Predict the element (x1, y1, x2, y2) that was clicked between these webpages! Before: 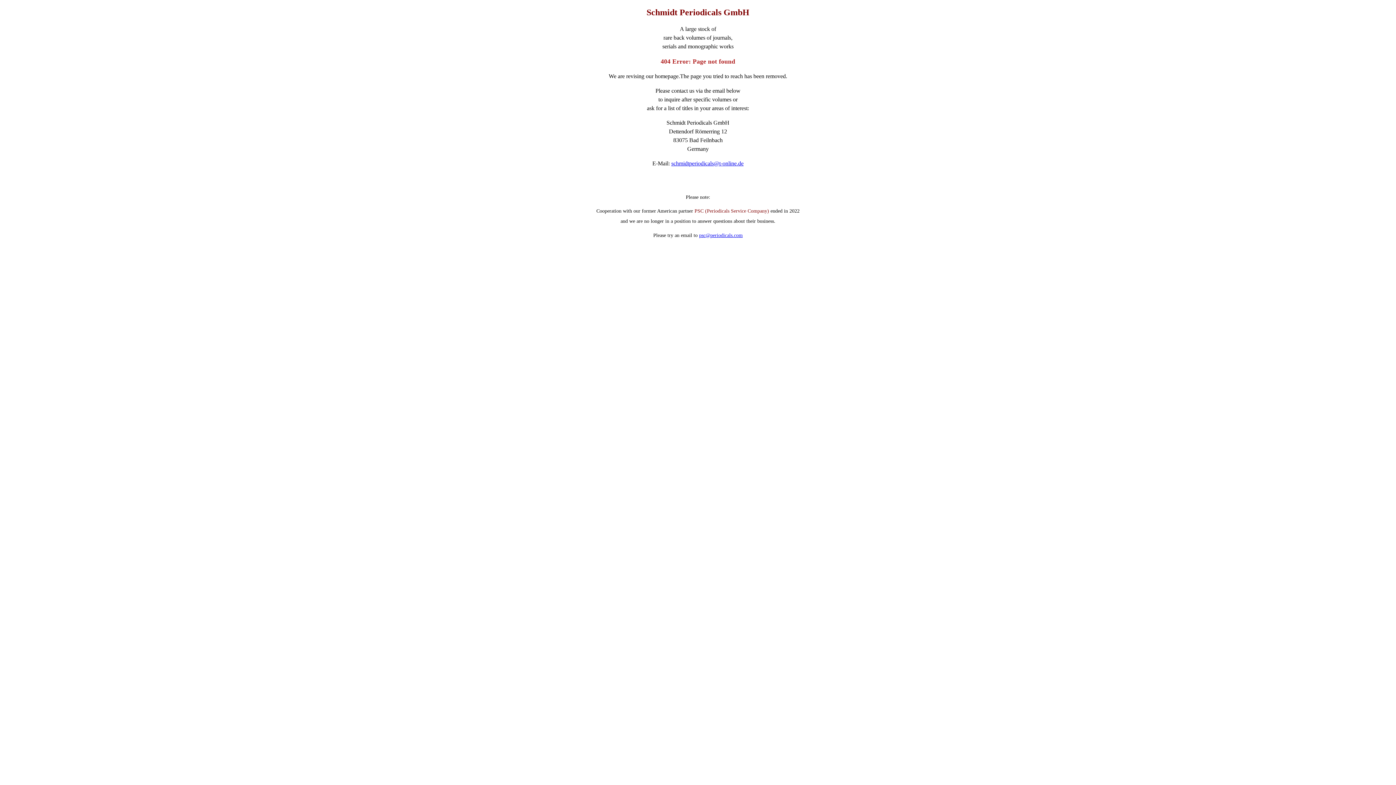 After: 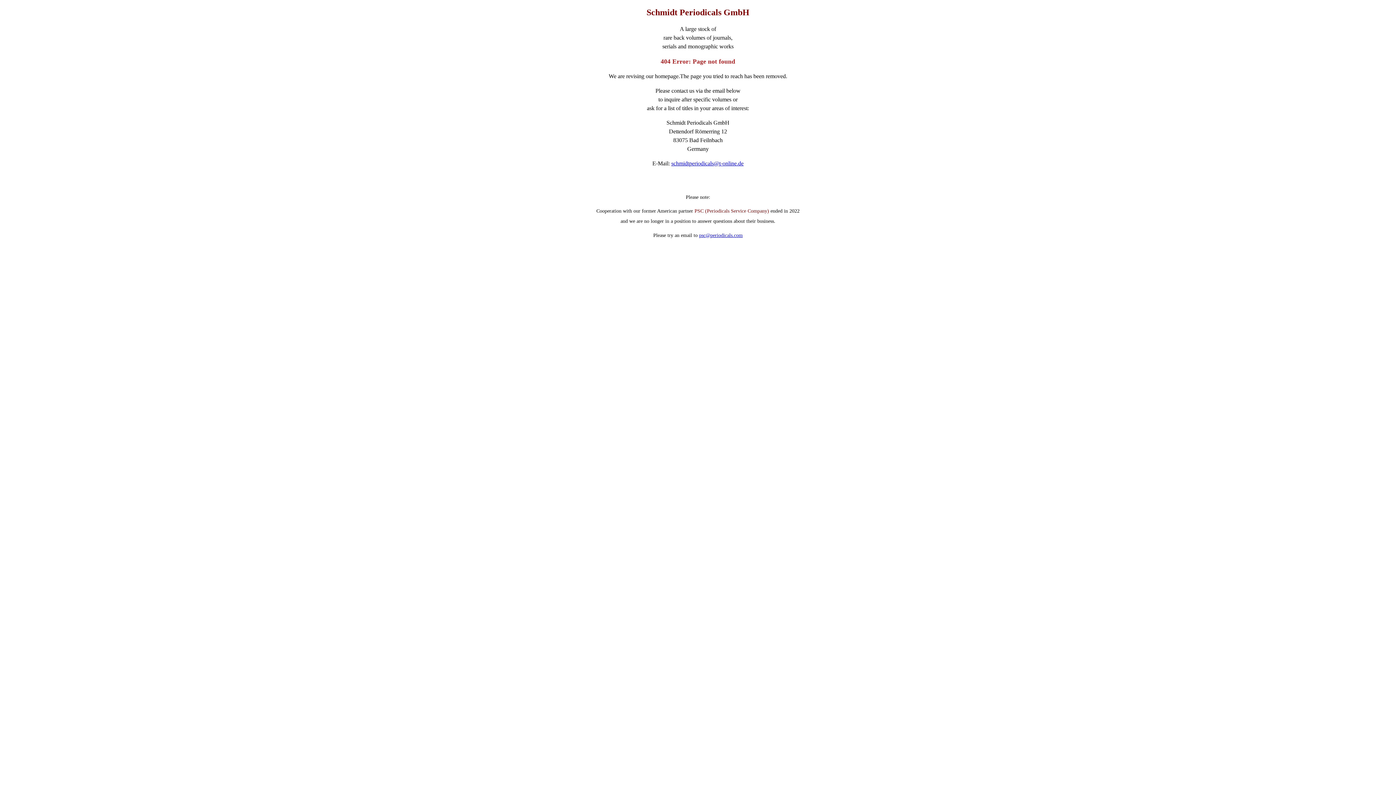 Action: bbox: (699, 232, 742, 238) label: psc@periodicals.com